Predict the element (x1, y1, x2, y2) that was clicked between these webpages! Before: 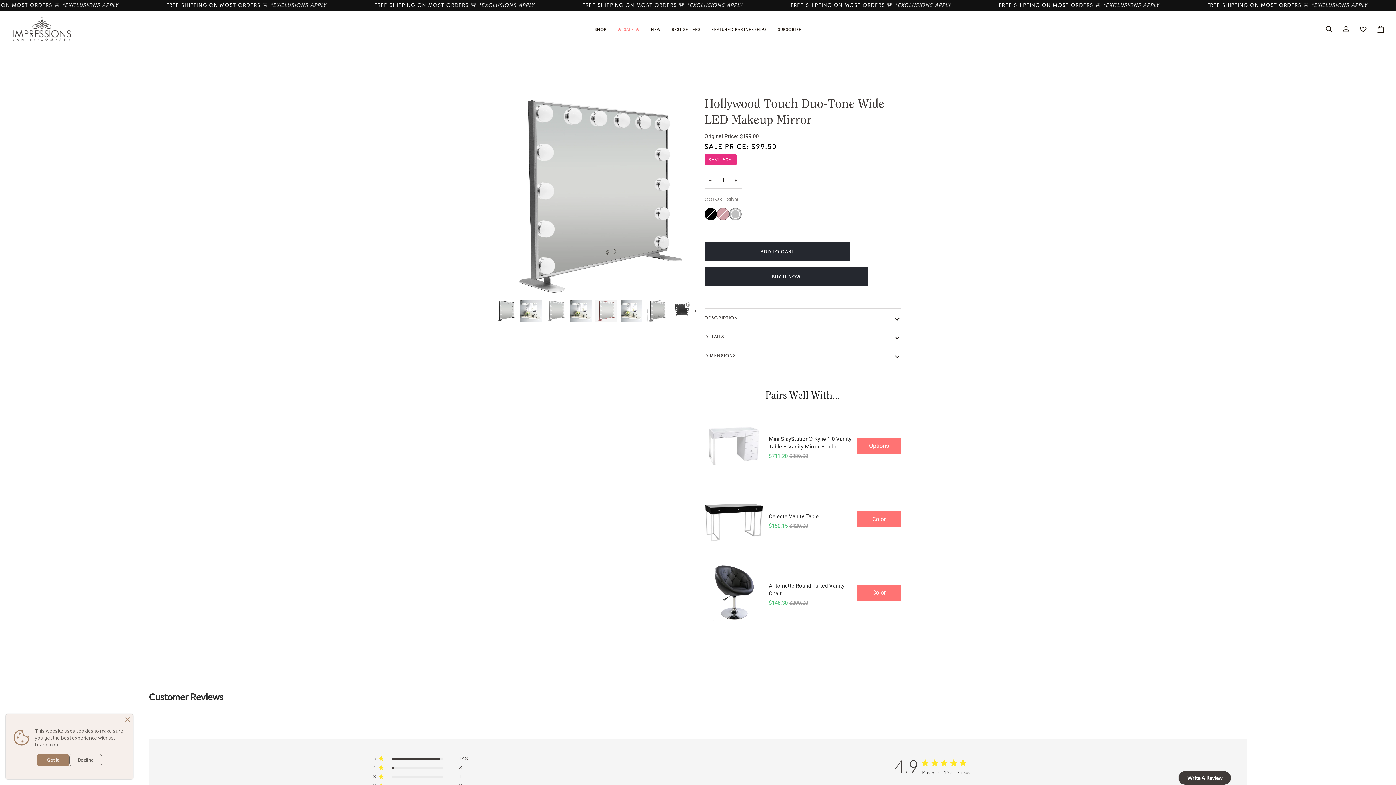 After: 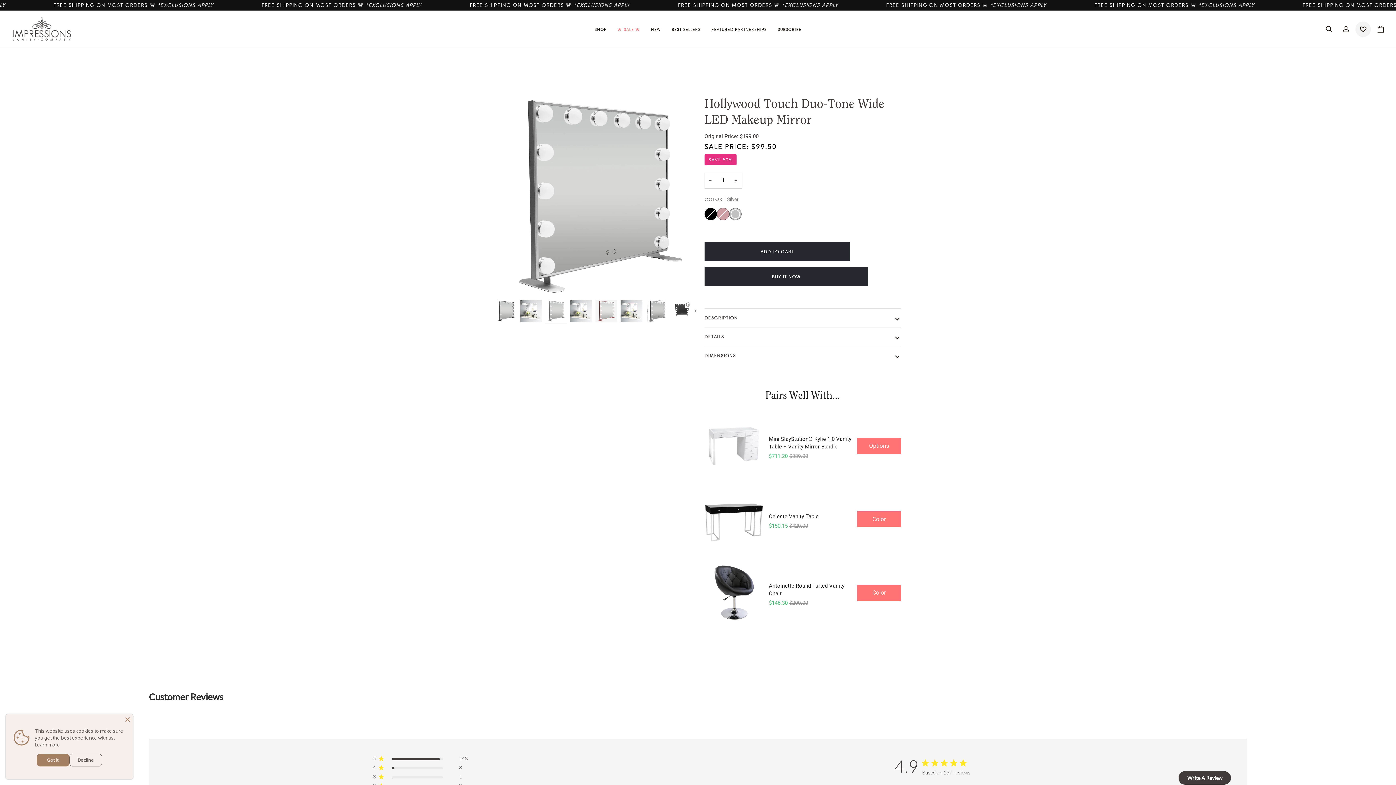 Action: label: View your Wishlist bbox: (1354, 10, 1372, 47)